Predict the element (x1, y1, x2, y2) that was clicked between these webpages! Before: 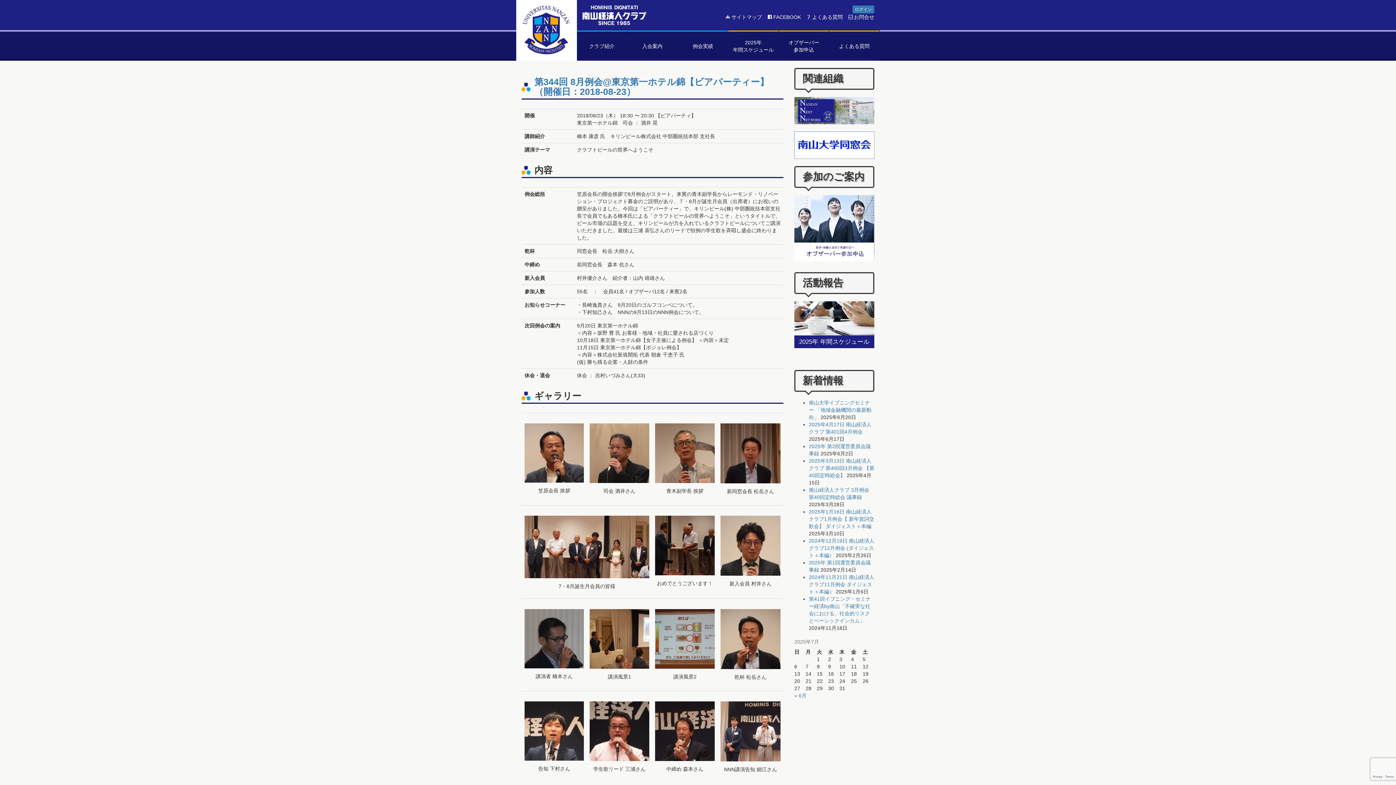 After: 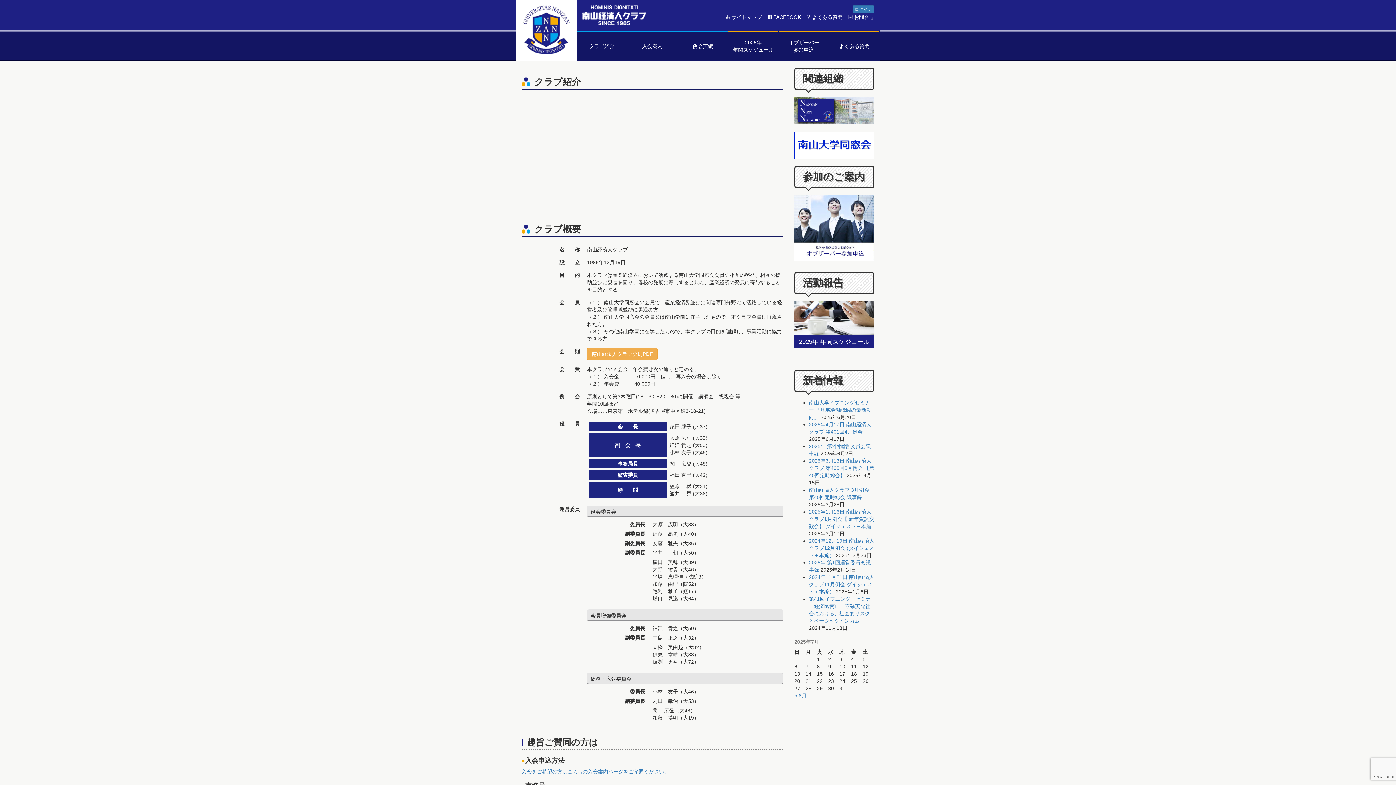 Action: label: クラブ紹介 bbox: (576, 30, 627, 60)